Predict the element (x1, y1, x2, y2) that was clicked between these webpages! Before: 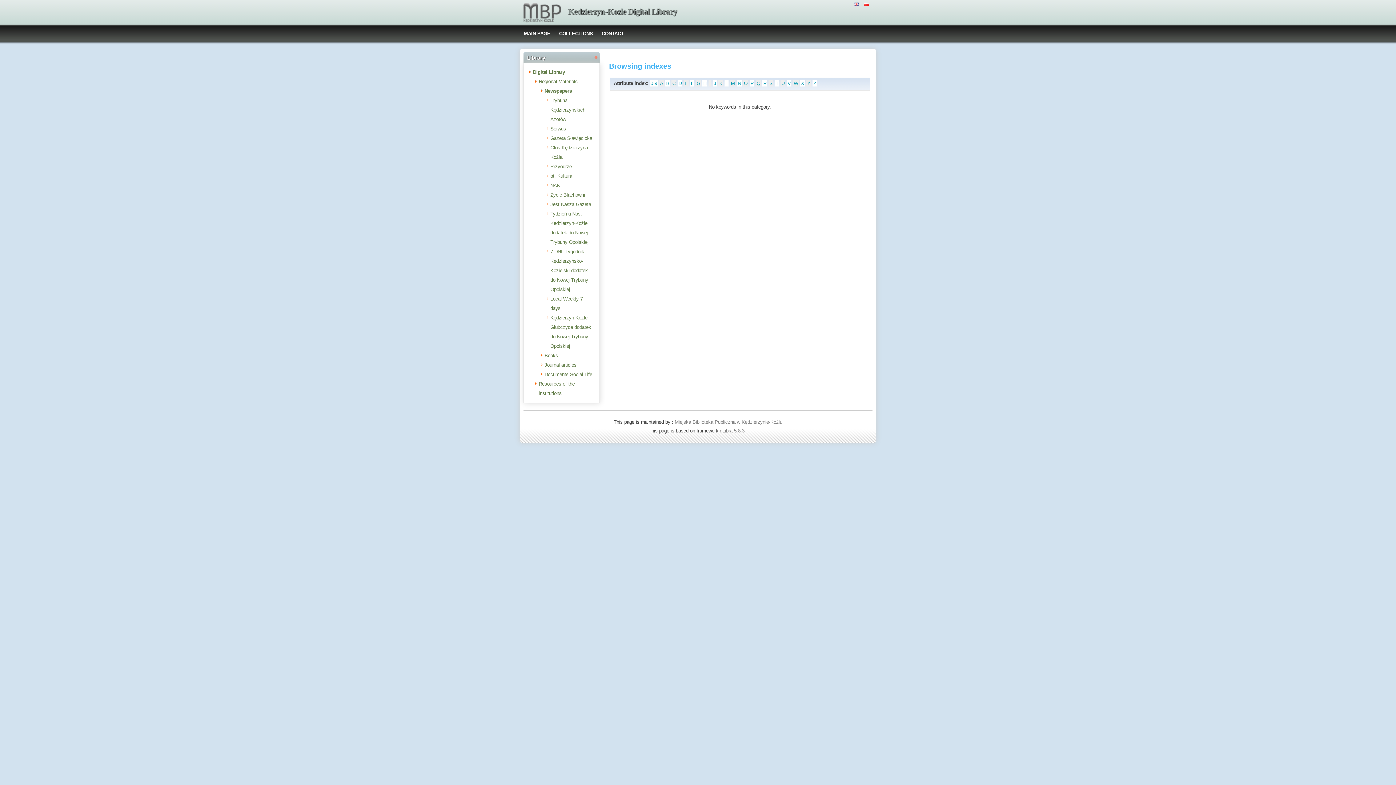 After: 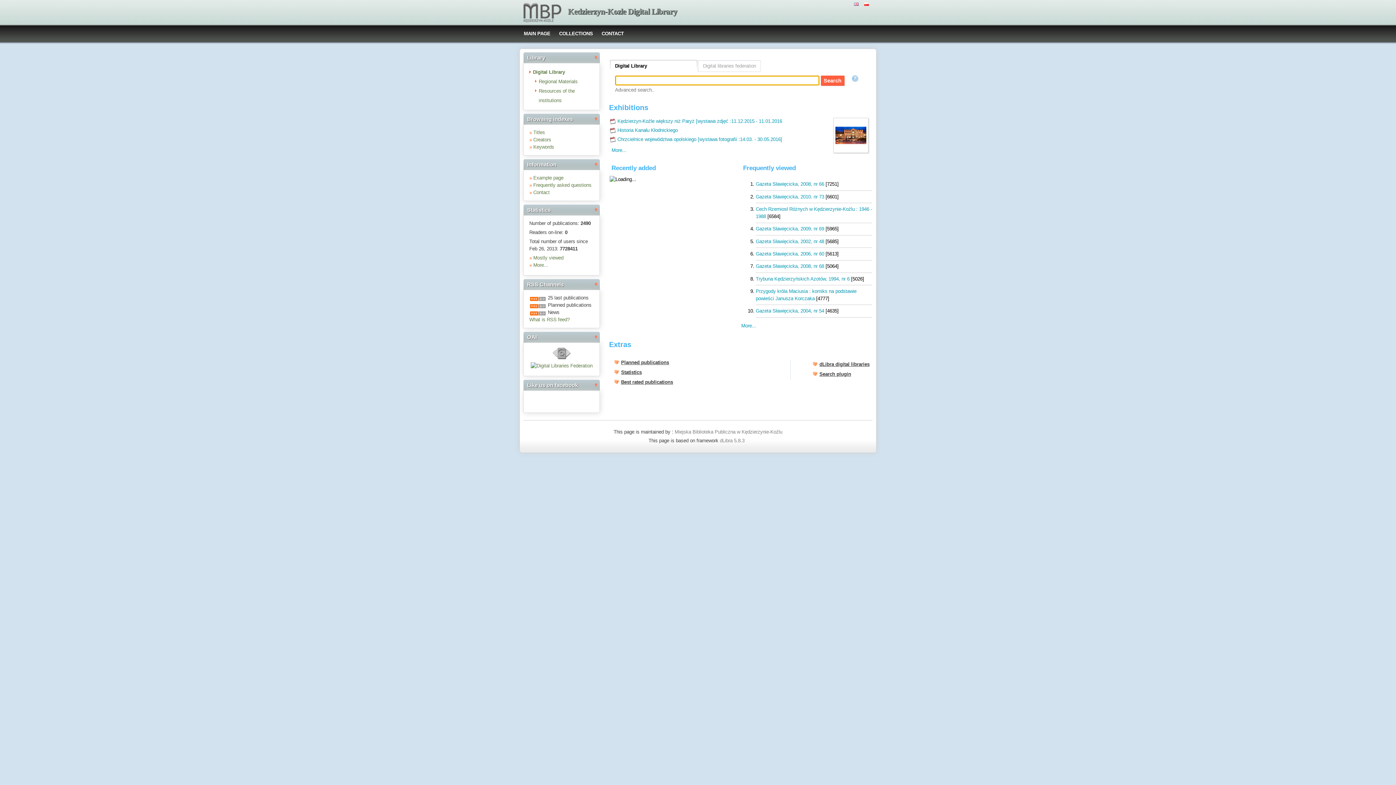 Action: bbox: (568, 6, 677, 16) label: Kedzierzyn-Kozle Digital Library